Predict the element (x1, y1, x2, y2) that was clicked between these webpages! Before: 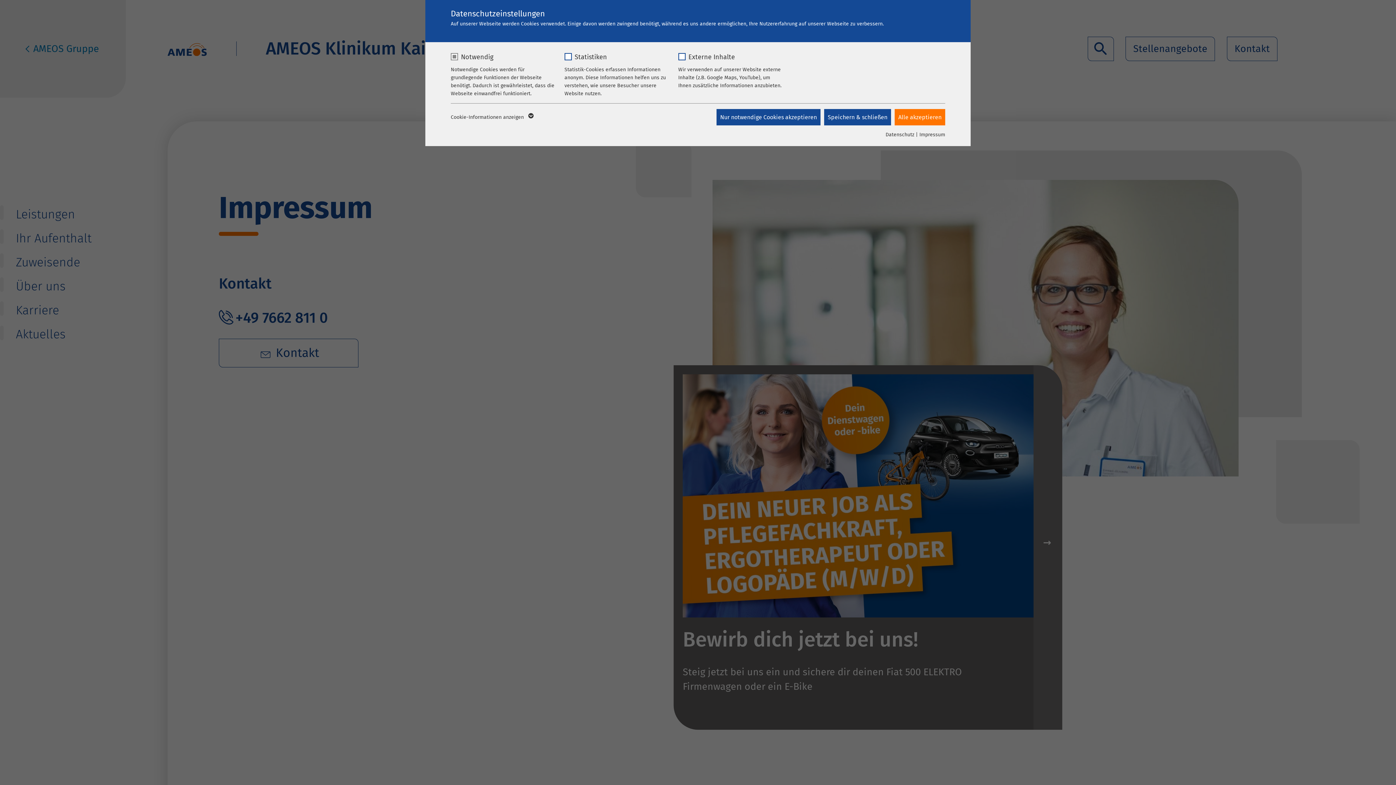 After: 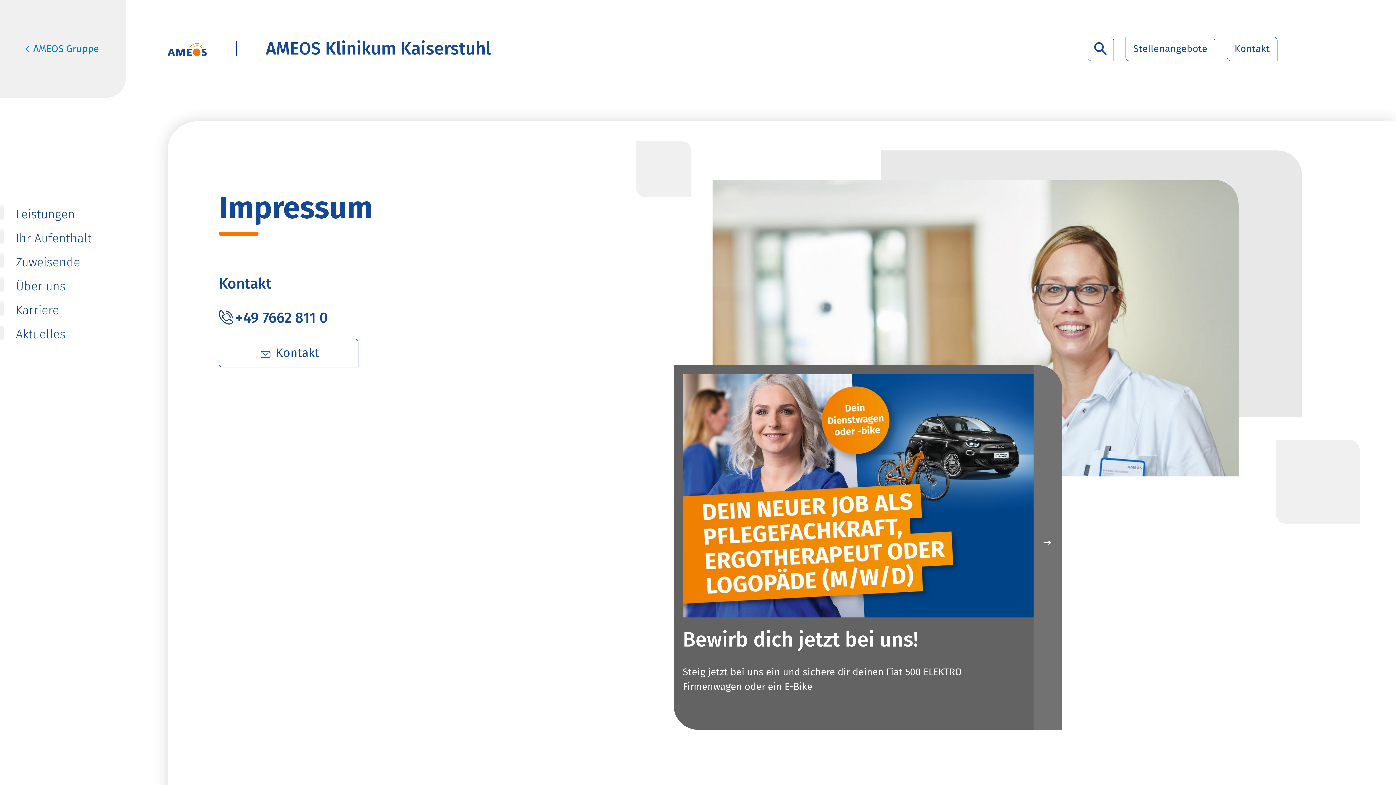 Action: bbox: (894, 109, 945, 125) label: Alle akzeptieren